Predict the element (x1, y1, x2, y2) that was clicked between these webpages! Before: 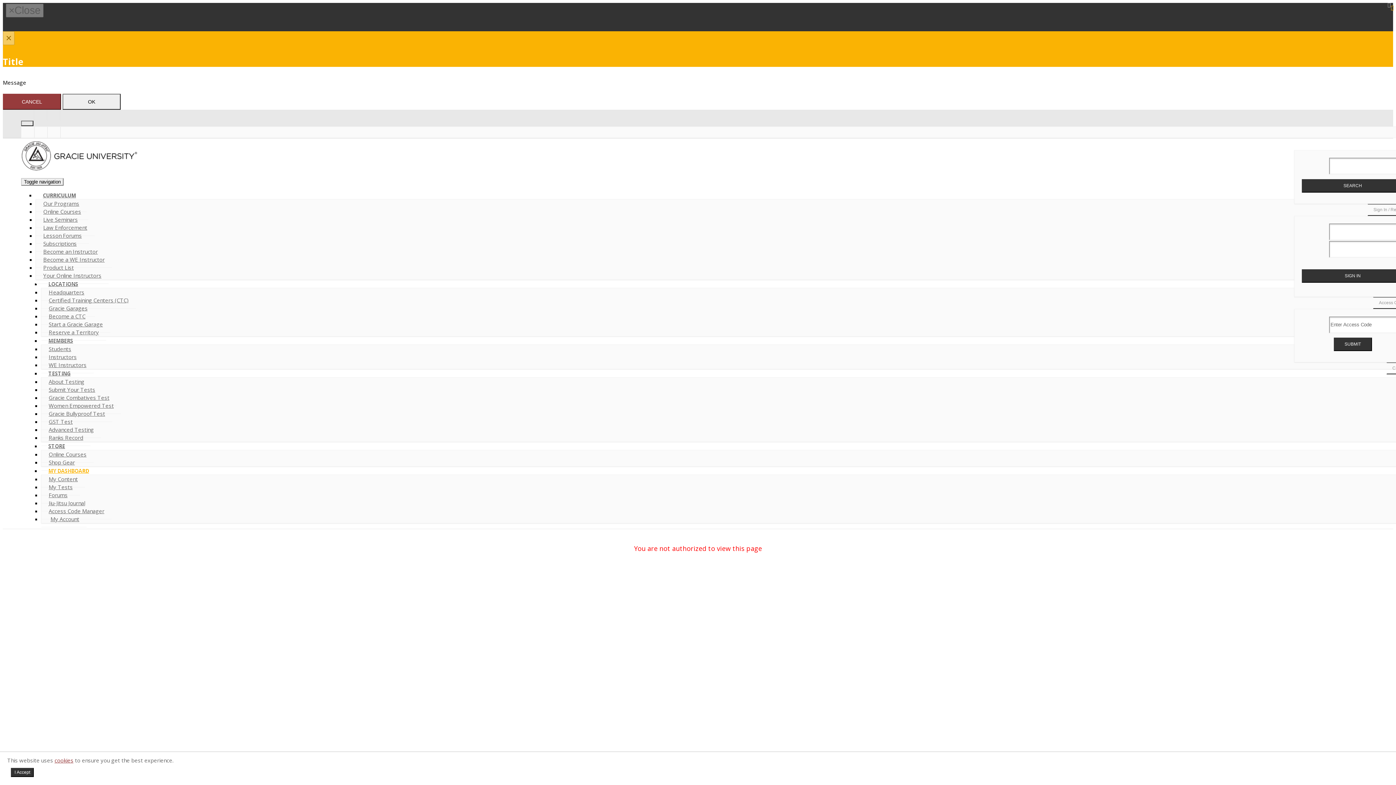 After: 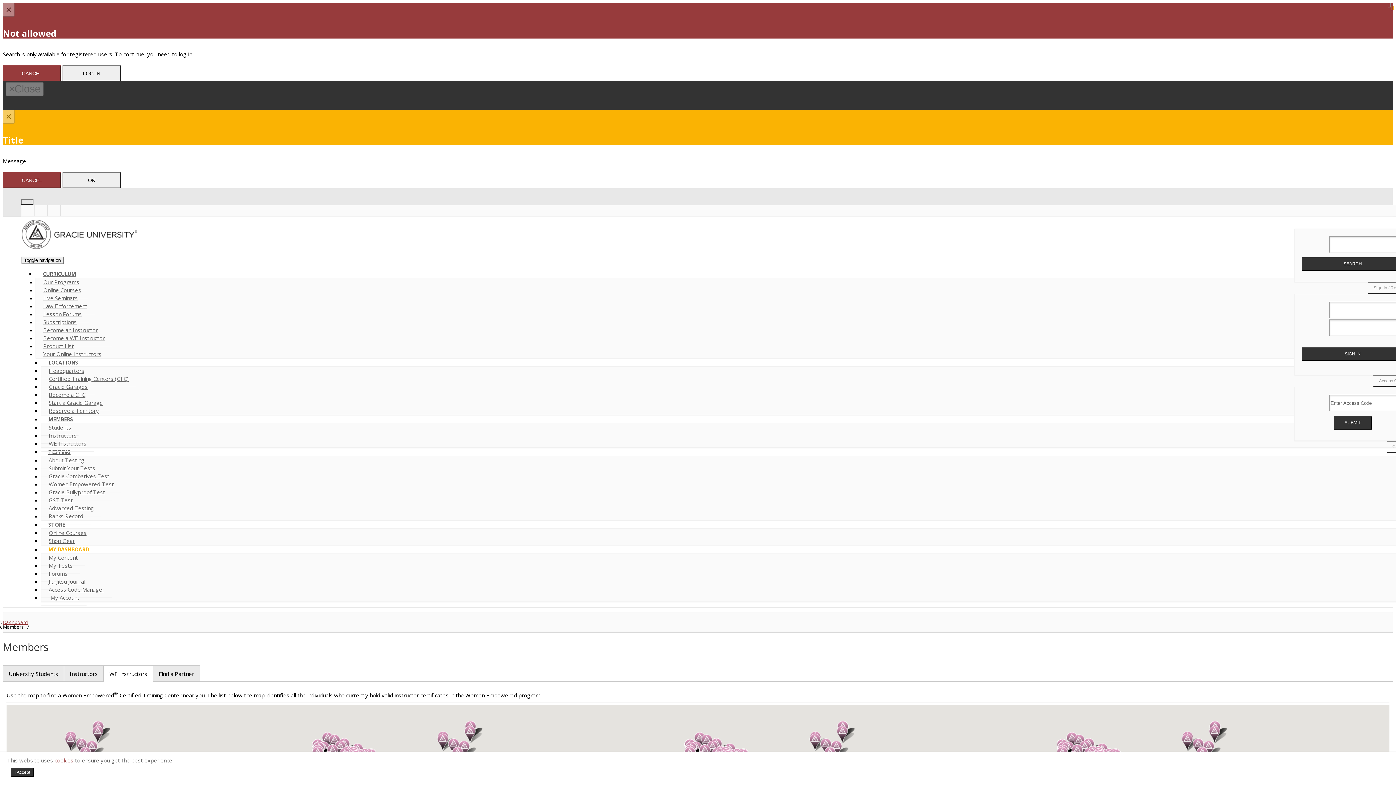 Action: label: WE Instructors bbox: (41, 357, 93, 373)